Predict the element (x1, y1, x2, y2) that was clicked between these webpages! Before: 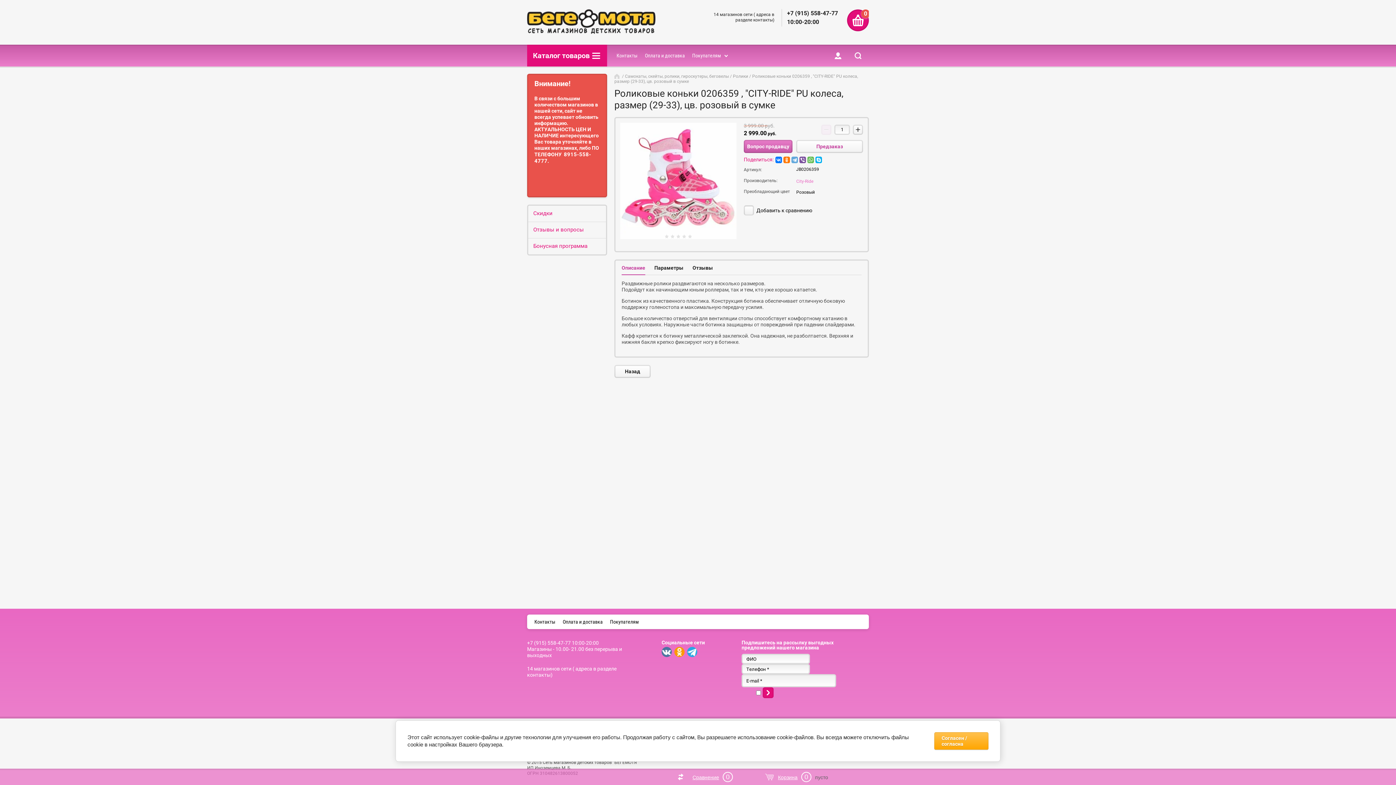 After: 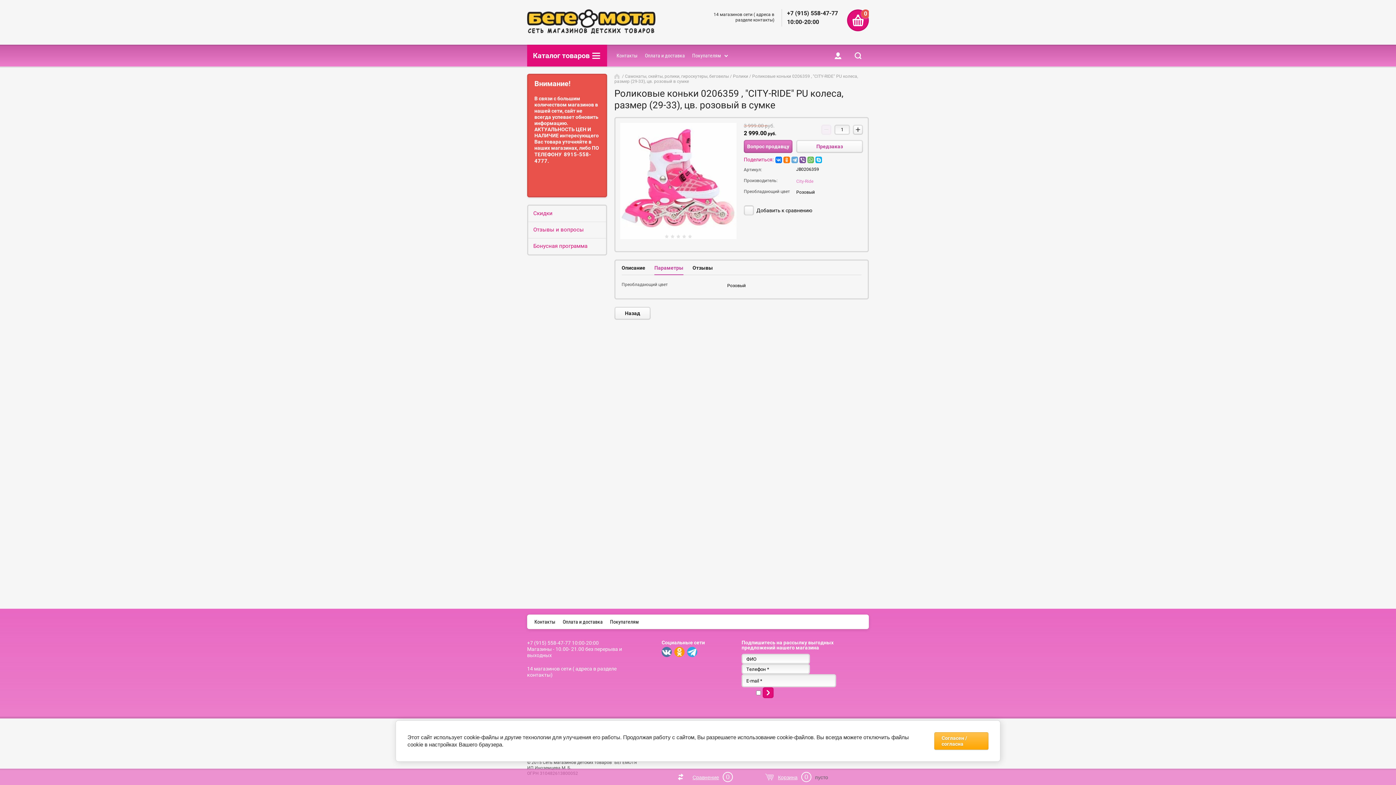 Action: label: Параметры bbox: (654, 260, 683, 275)